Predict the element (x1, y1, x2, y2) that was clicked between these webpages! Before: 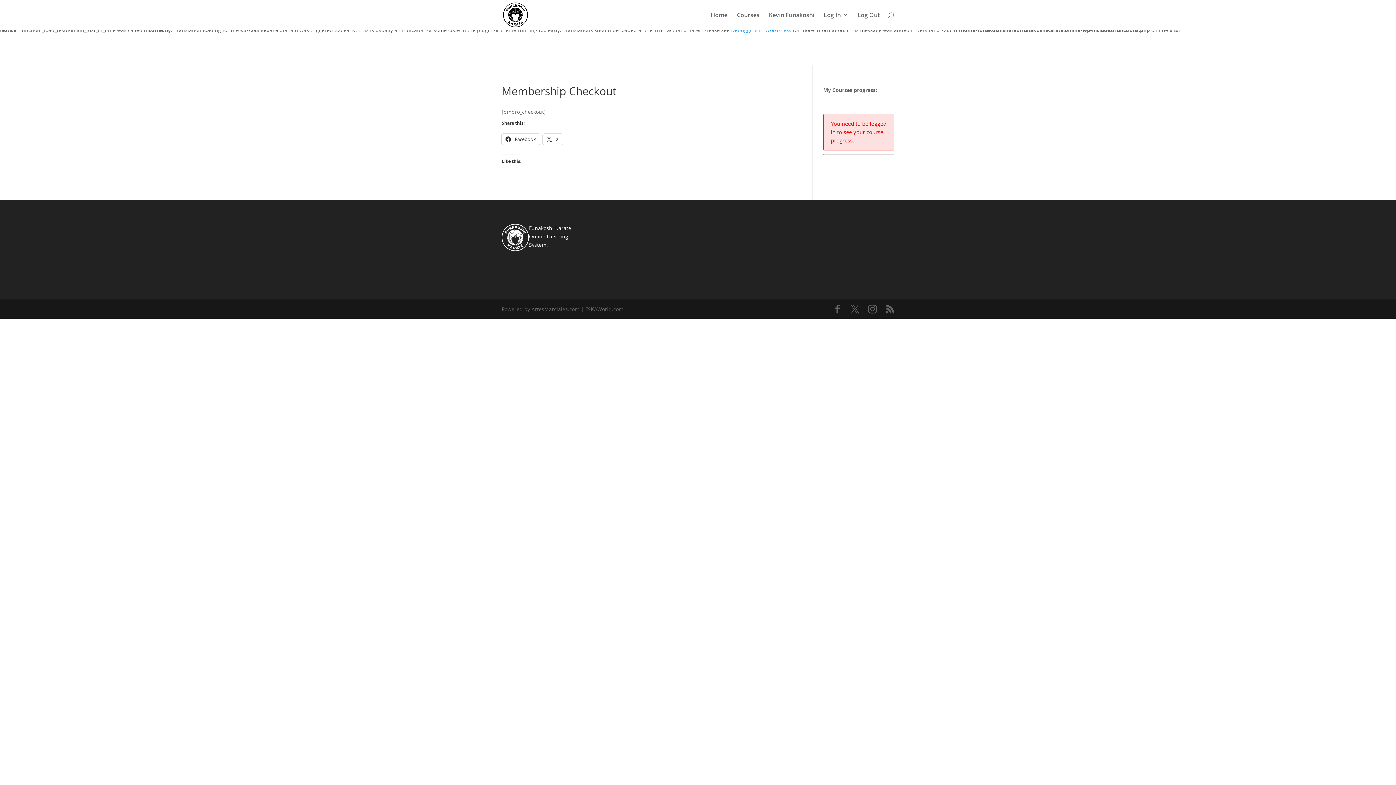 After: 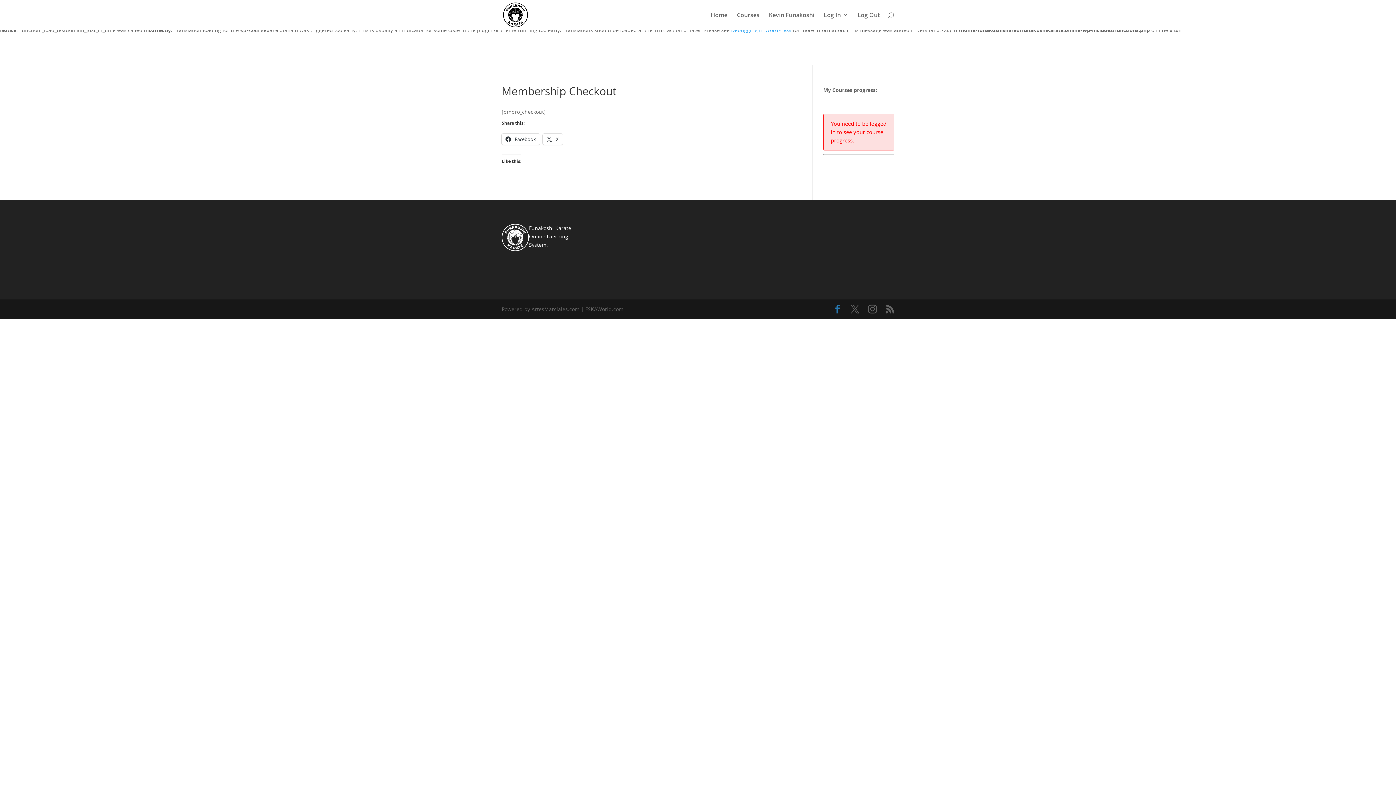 Action: bbox: (833, 304, 842, 313)